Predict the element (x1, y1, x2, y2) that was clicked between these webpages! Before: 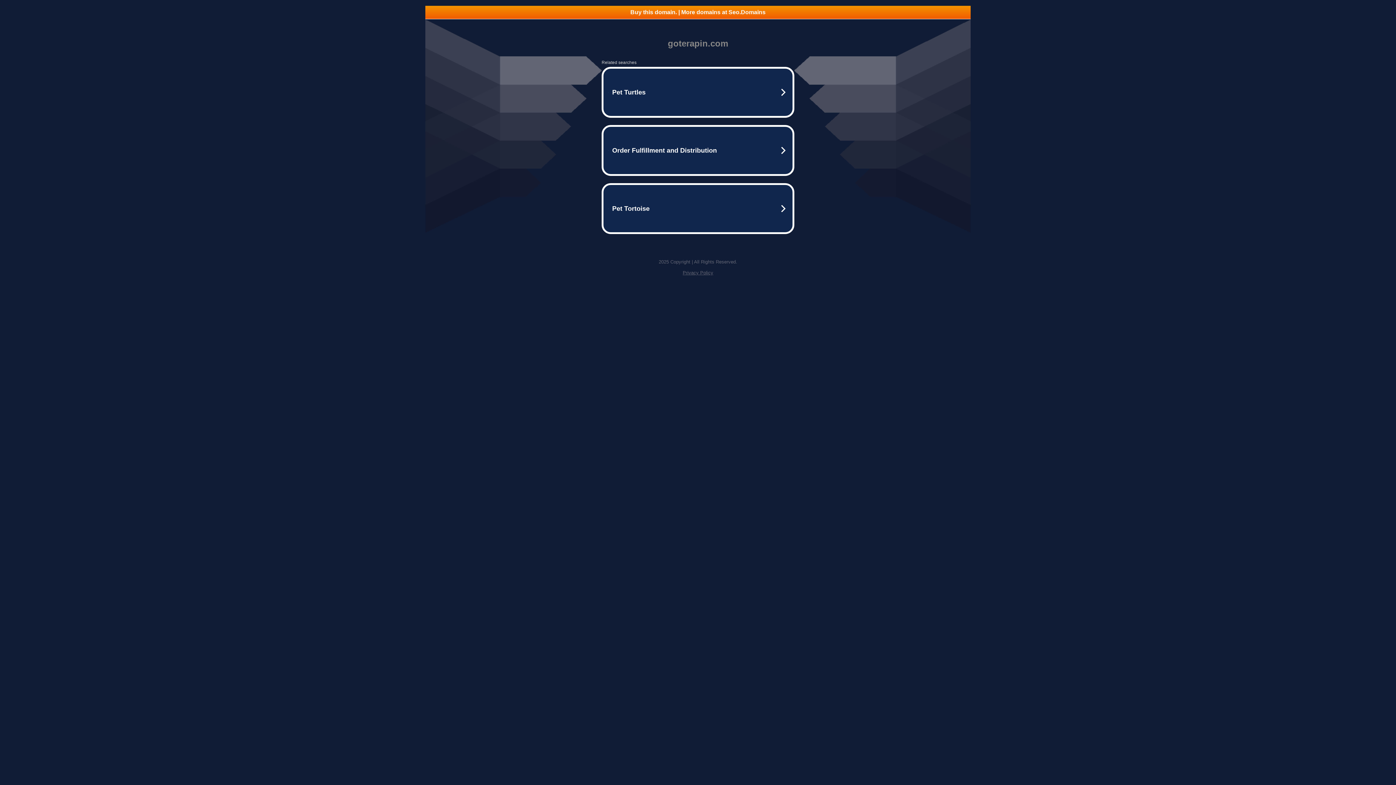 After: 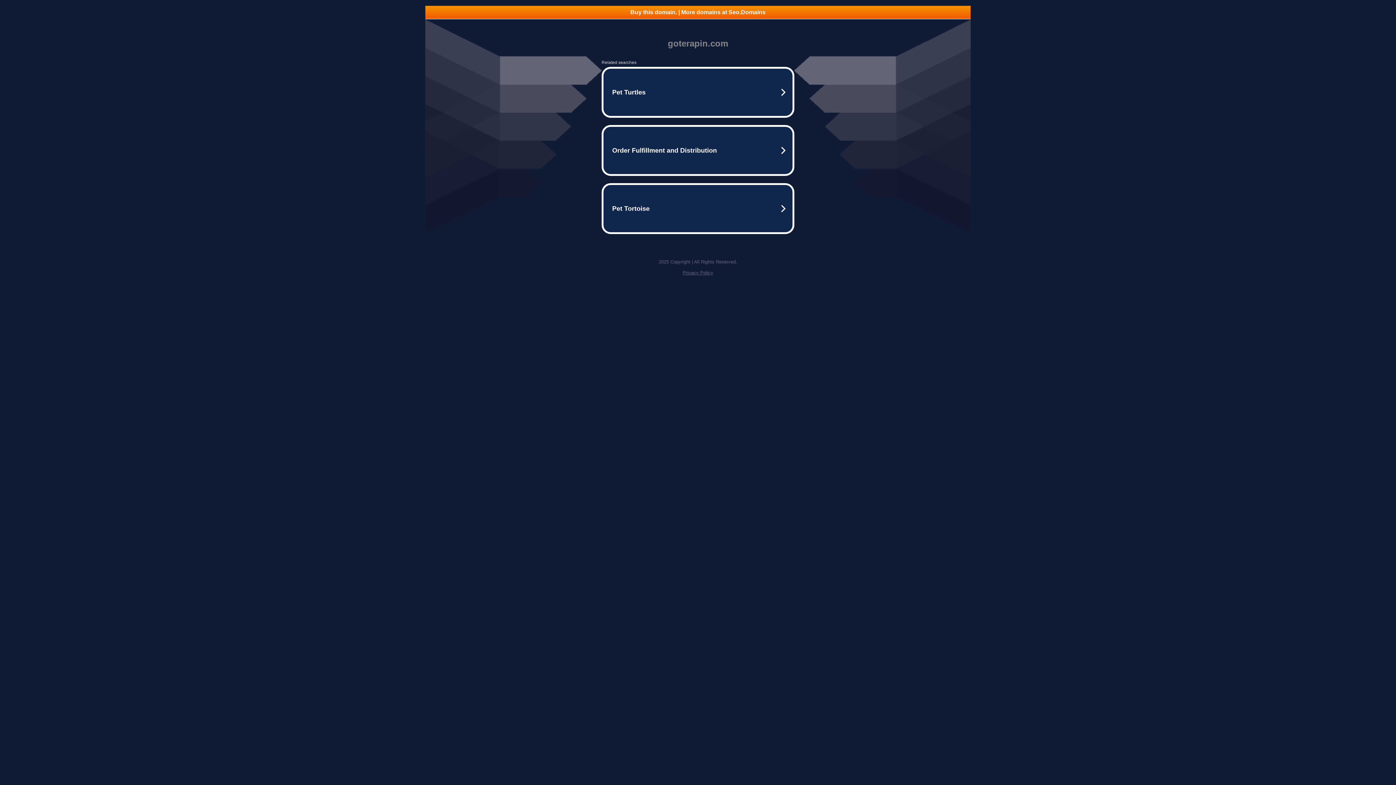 Action: bbox: (425, 5, 970, 18) label: Buy this domain. | More domains at Seo.Domains